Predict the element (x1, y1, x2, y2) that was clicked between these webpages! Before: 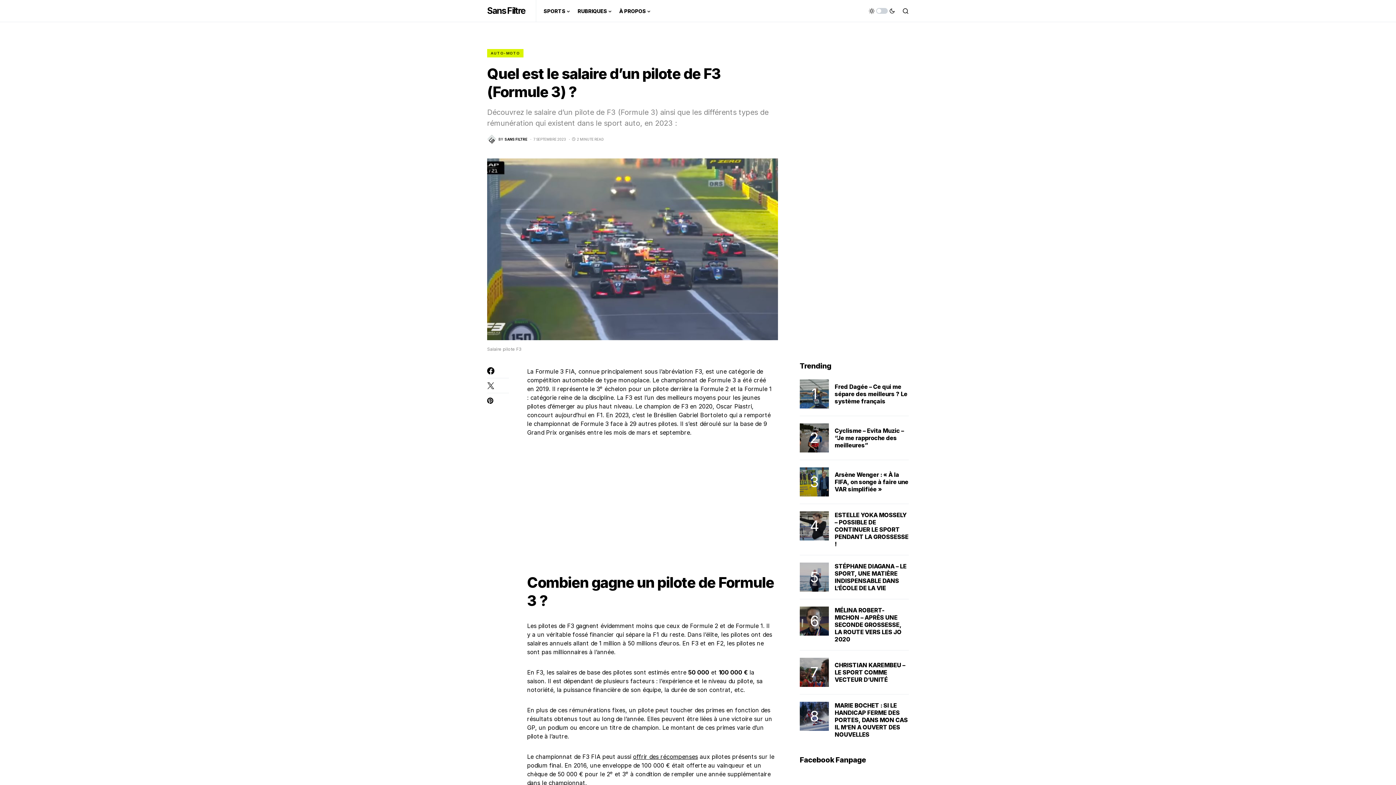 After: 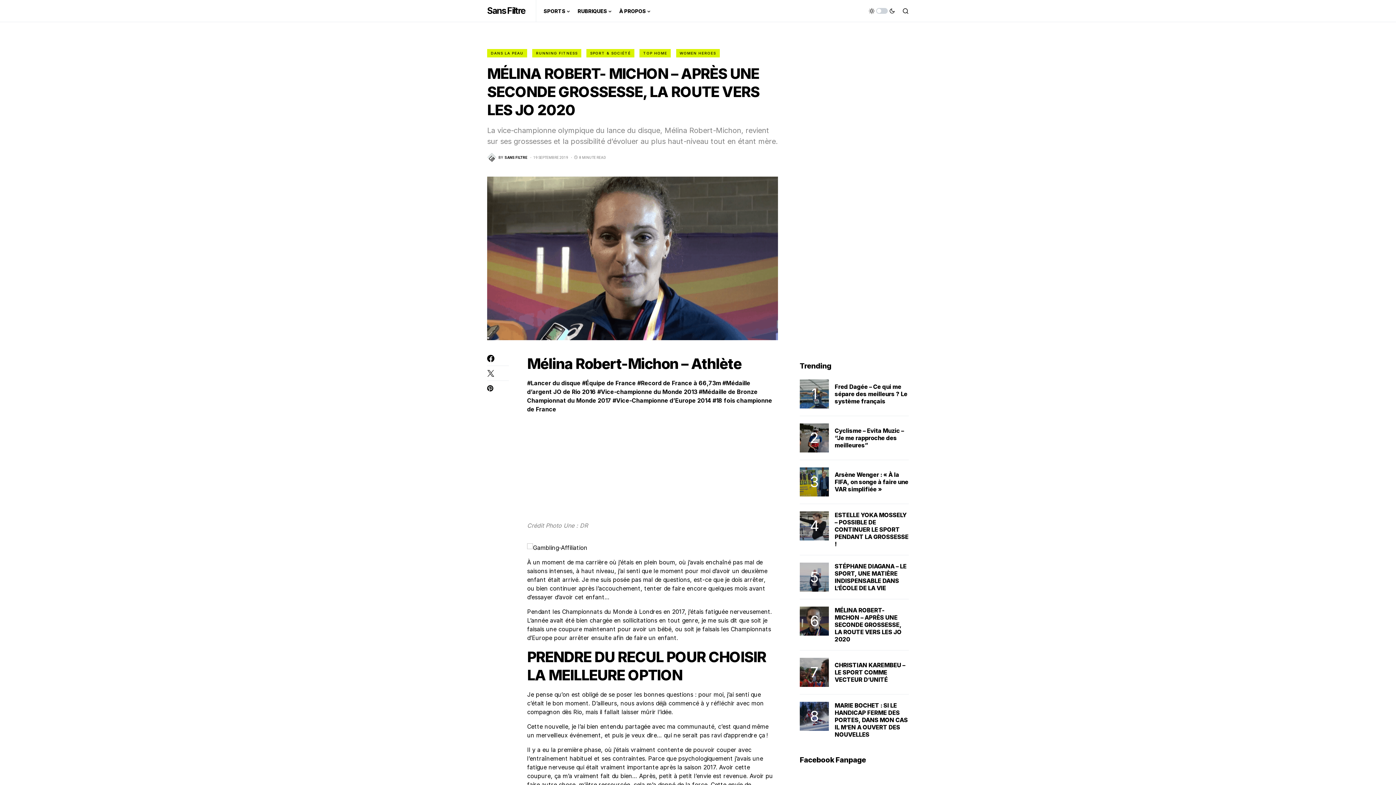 Action: bbox: (834, 606, 901, 643) label: MÉLINA ROBERT- MICHON – APRÈS UNE SECONDE GROSSESSE, LA ROUTE VERS LES JO 2020